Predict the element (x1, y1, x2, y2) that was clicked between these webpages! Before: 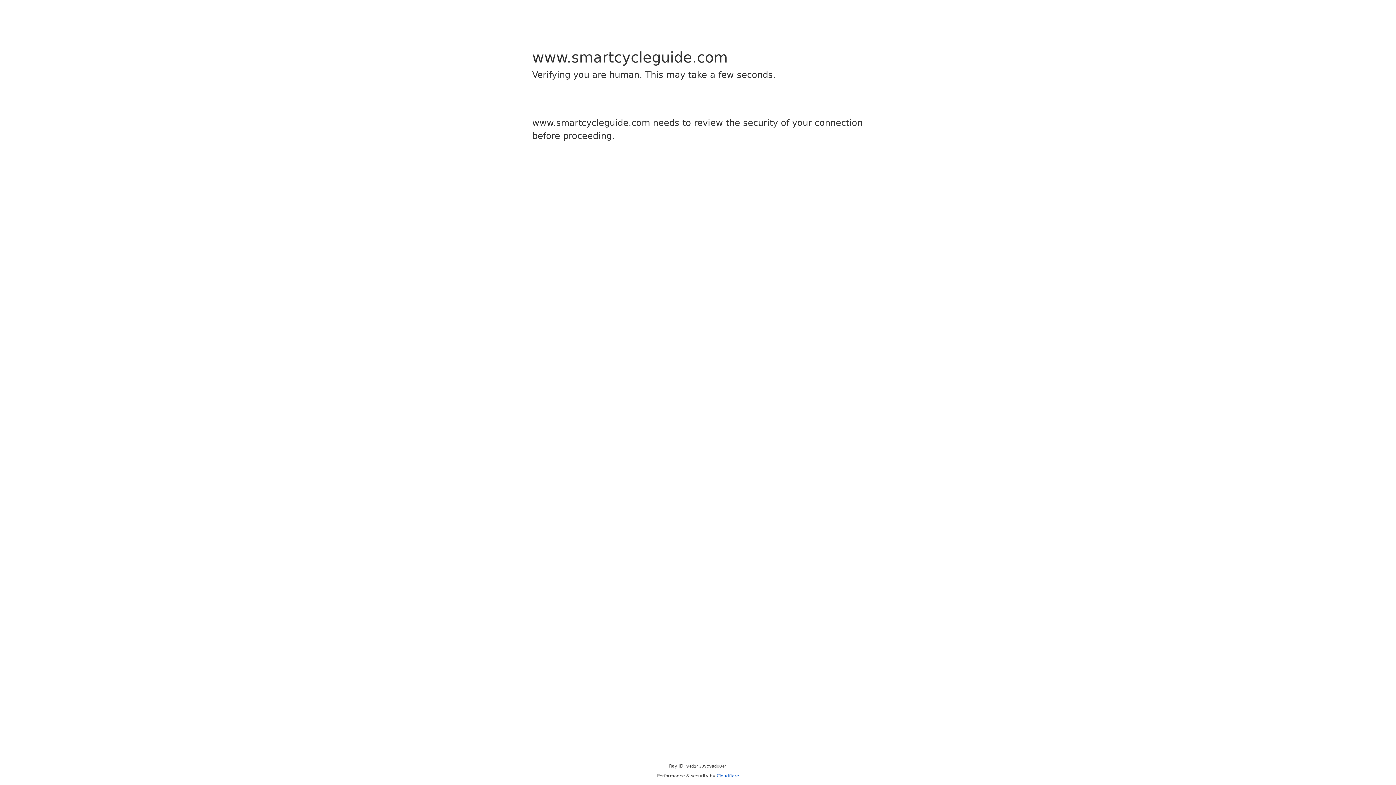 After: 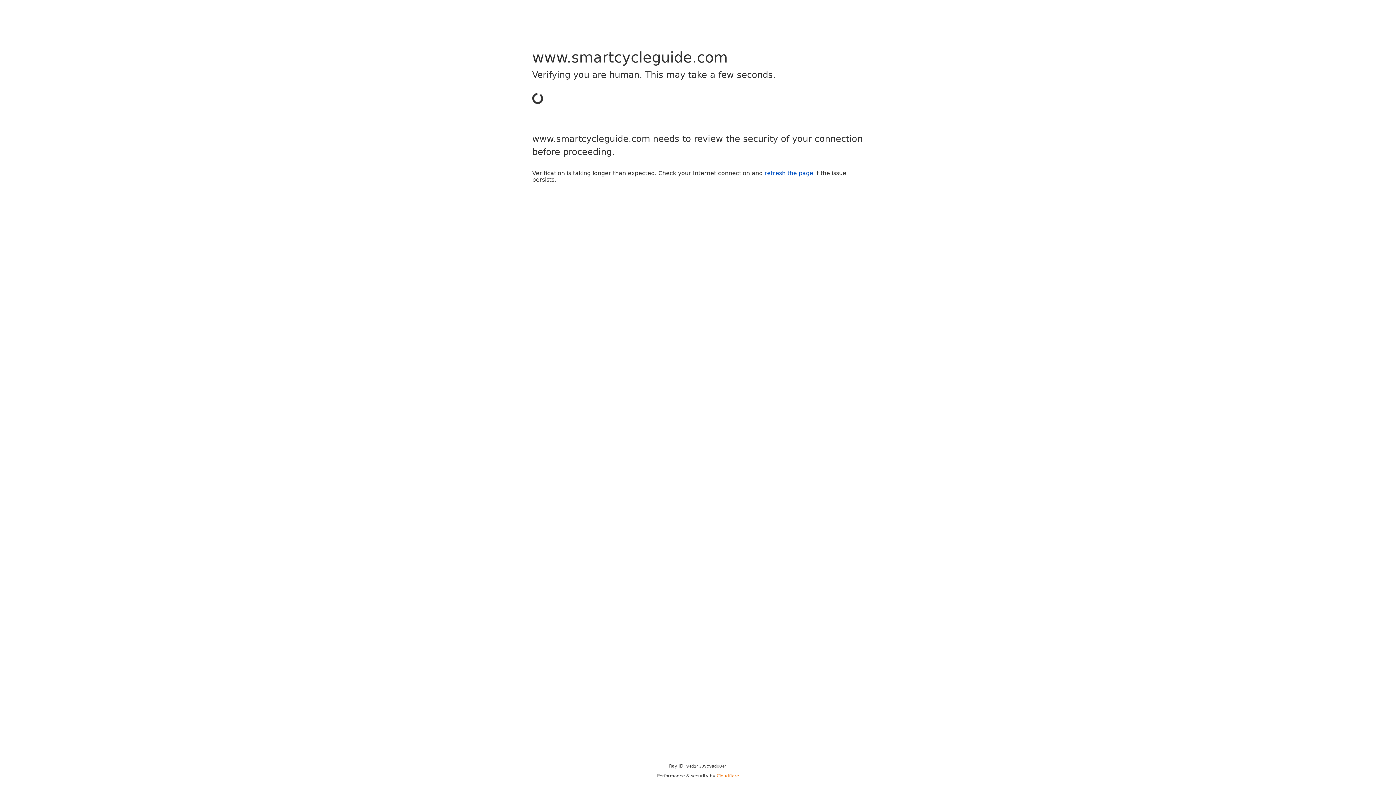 Action: label: Cloudflare bbox: (716, 773, 739, 778)